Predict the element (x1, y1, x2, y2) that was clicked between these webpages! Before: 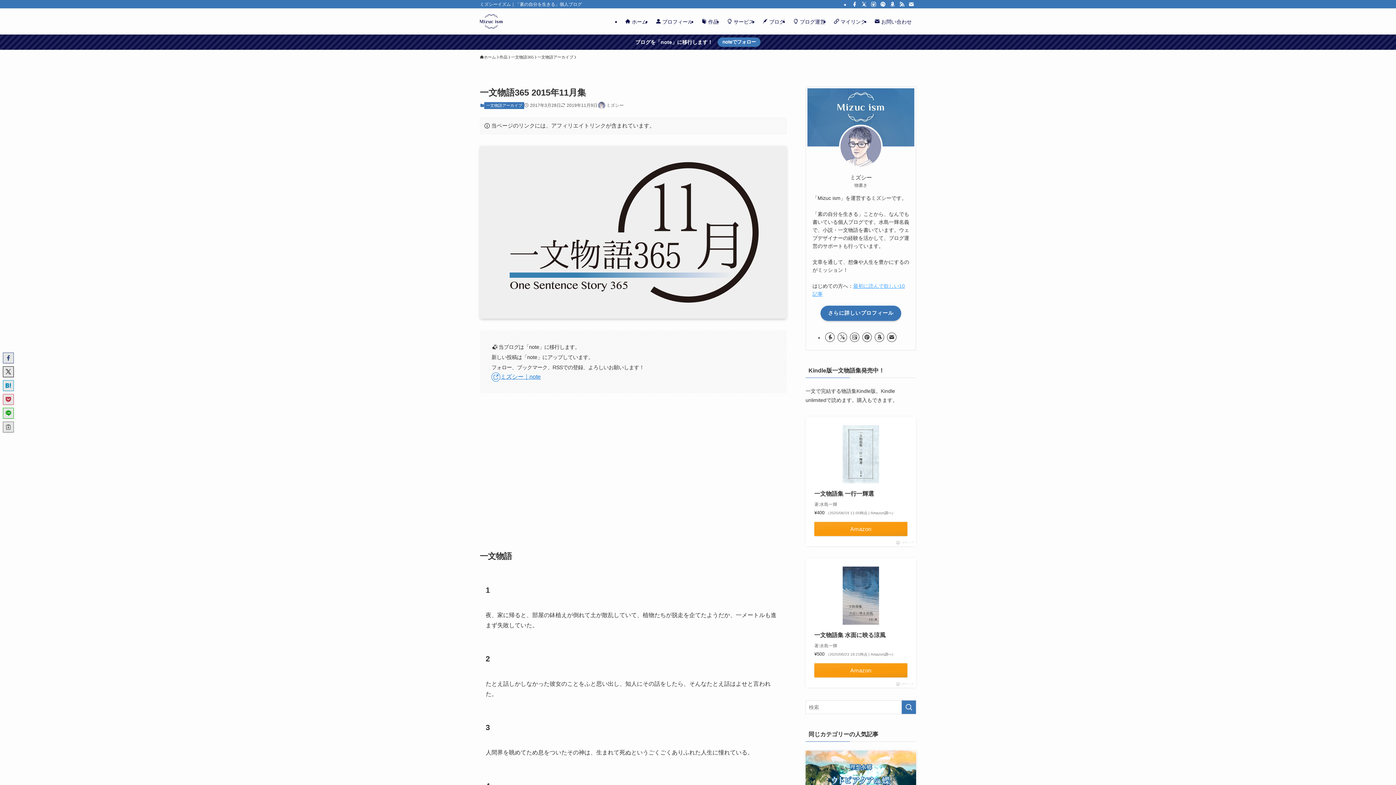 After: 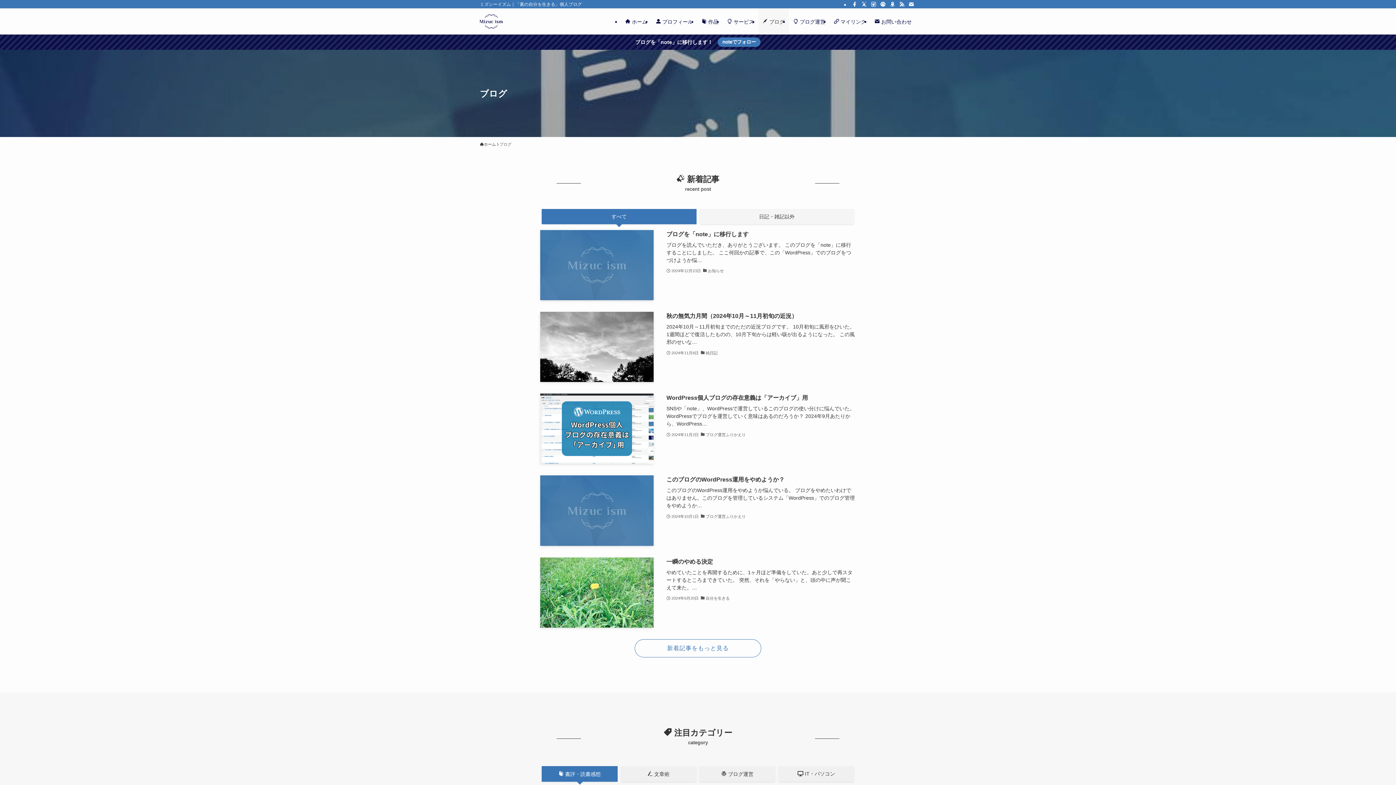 Action: bbox: (758, 8, 789, 34) label:  ブログ